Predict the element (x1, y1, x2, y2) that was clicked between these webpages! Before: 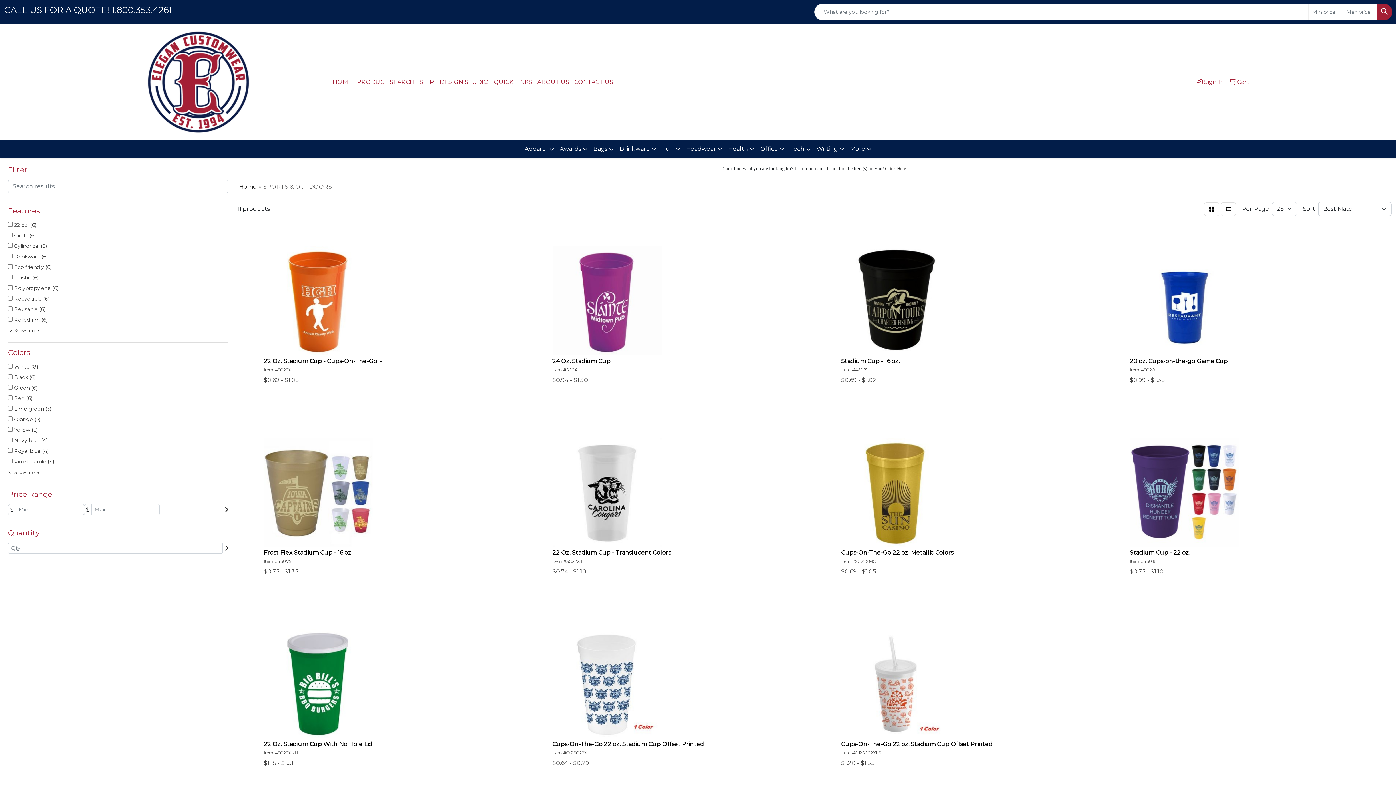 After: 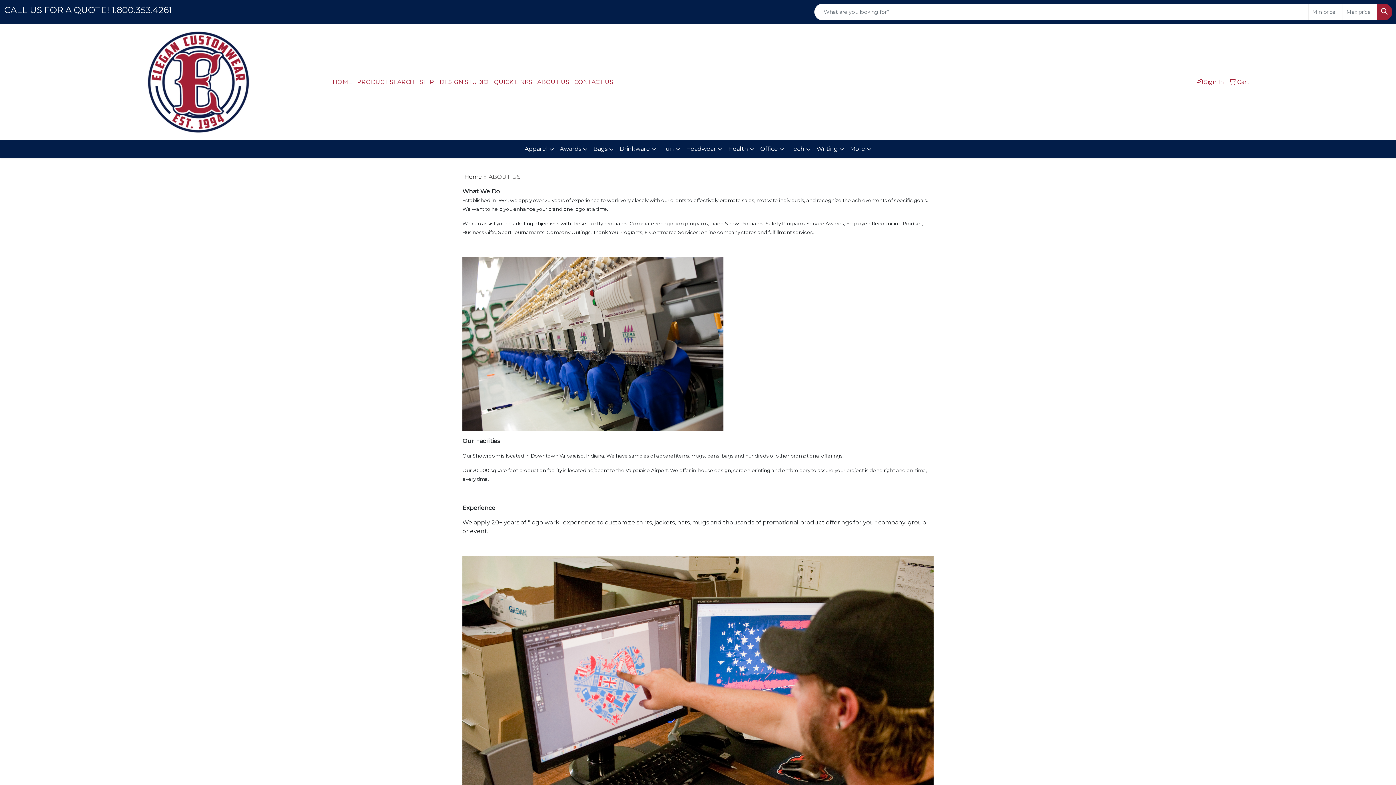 Action: label: ABOUT US bbox: (534, 74, 572, 90)